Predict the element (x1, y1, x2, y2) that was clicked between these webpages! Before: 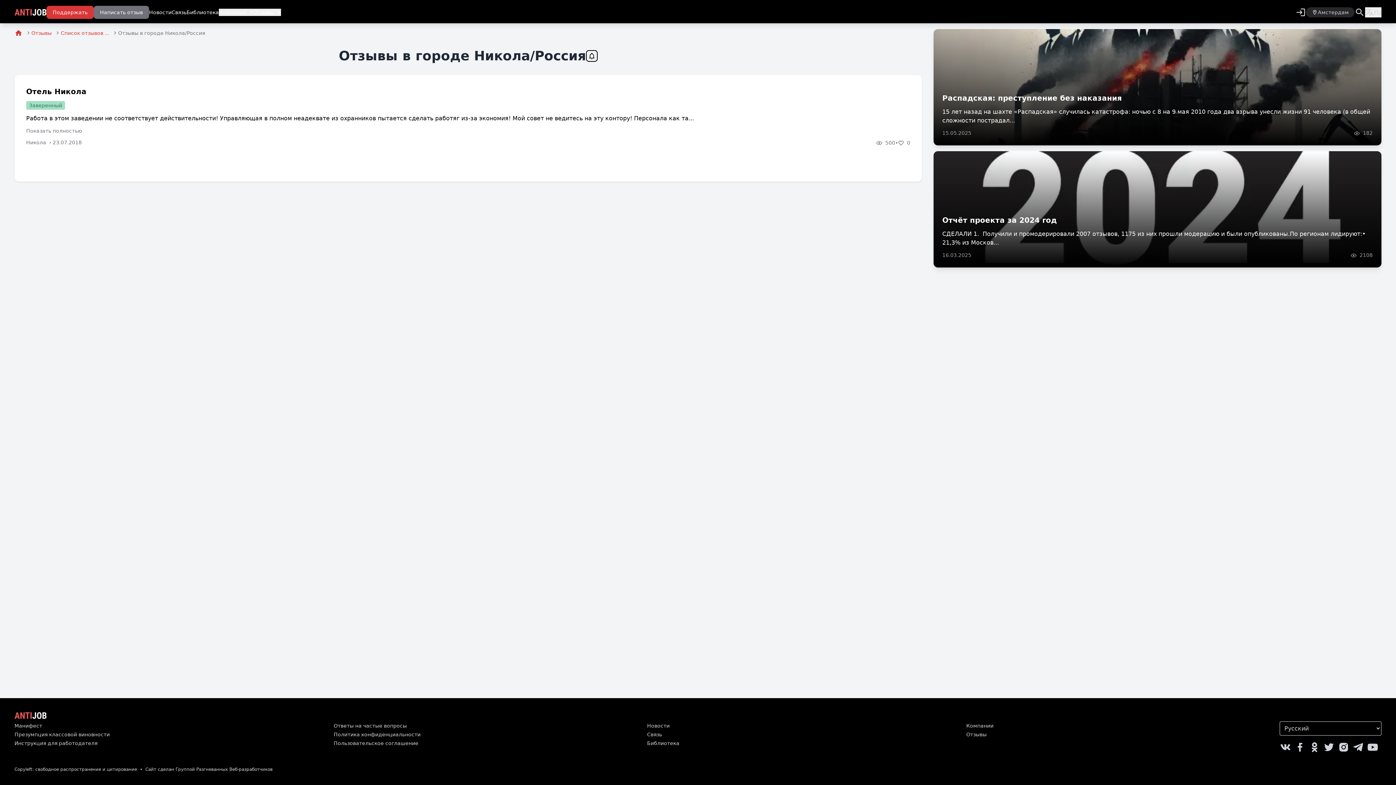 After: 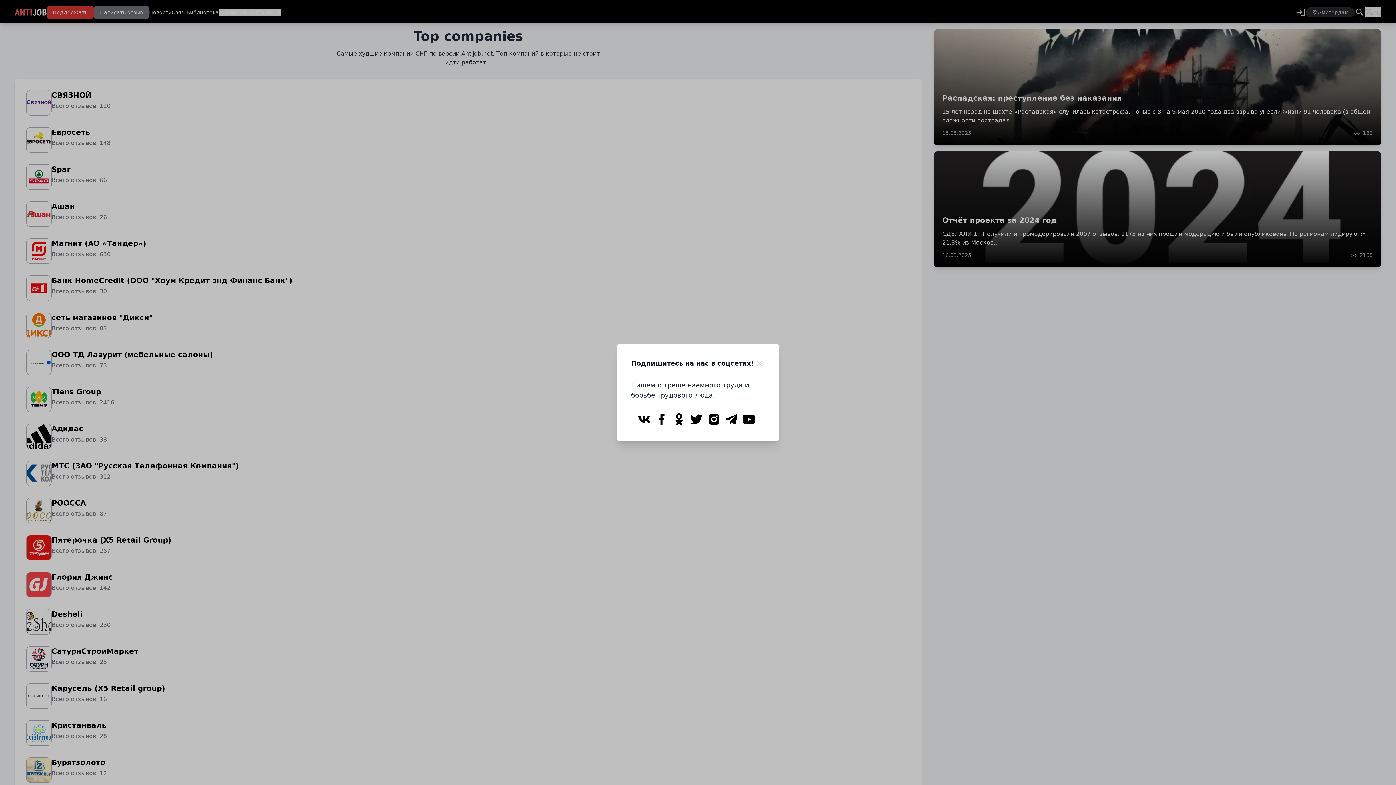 Action: bbox: (218, 8, 246, 16) label: Компании